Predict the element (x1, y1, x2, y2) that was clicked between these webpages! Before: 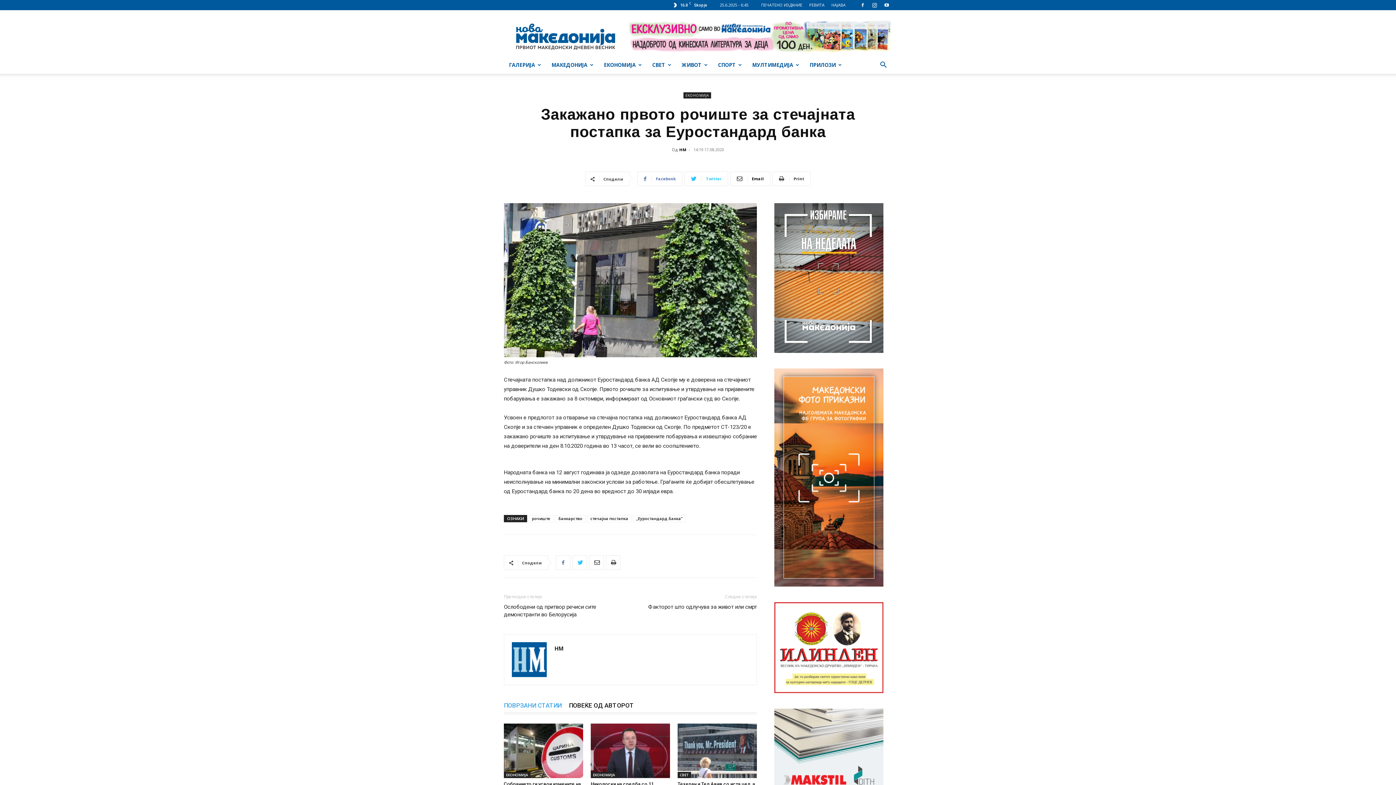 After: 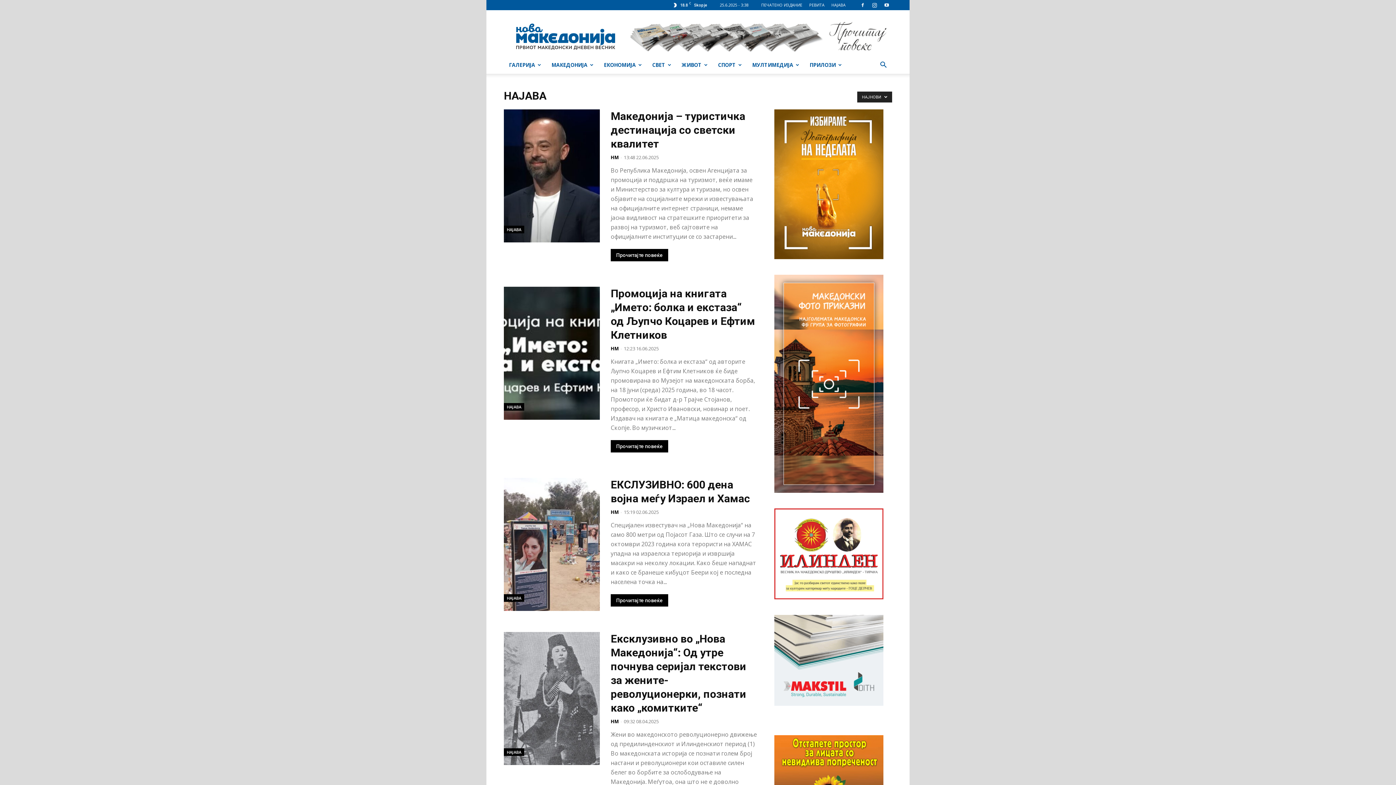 Action: bbox: (831, 2, 845, 7) label: НАЈАВА